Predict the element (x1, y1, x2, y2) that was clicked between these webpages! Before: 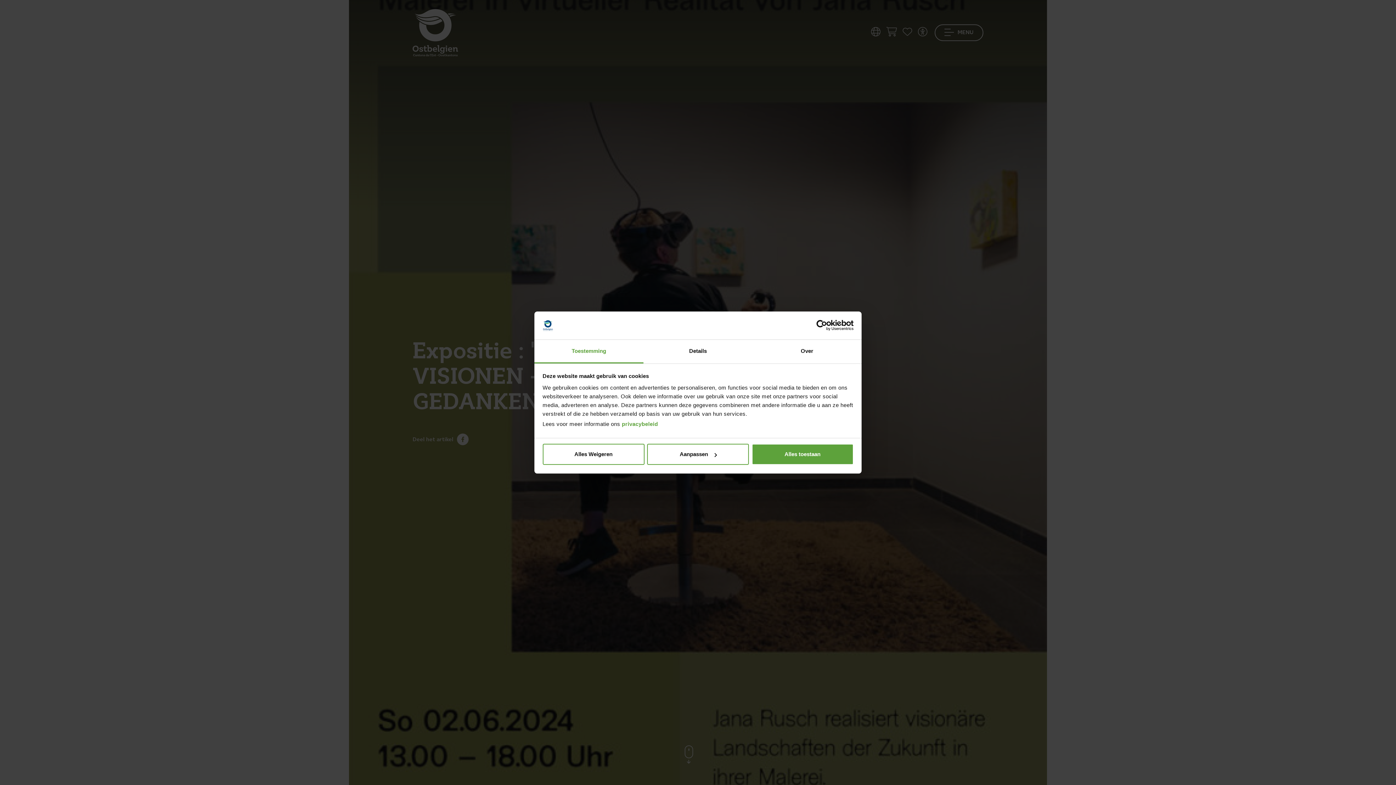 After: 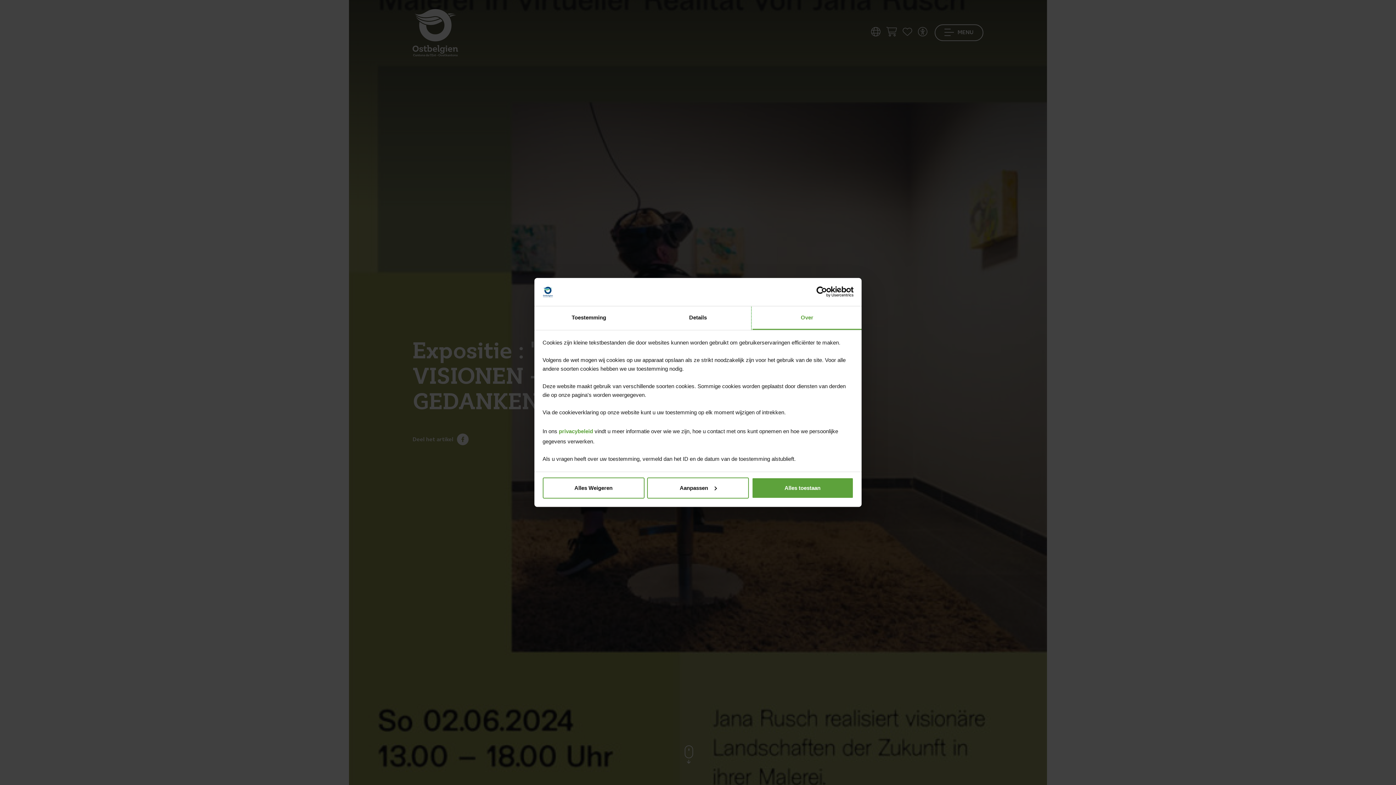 Action: label: Over bbox: (752, 339, 861, 363)